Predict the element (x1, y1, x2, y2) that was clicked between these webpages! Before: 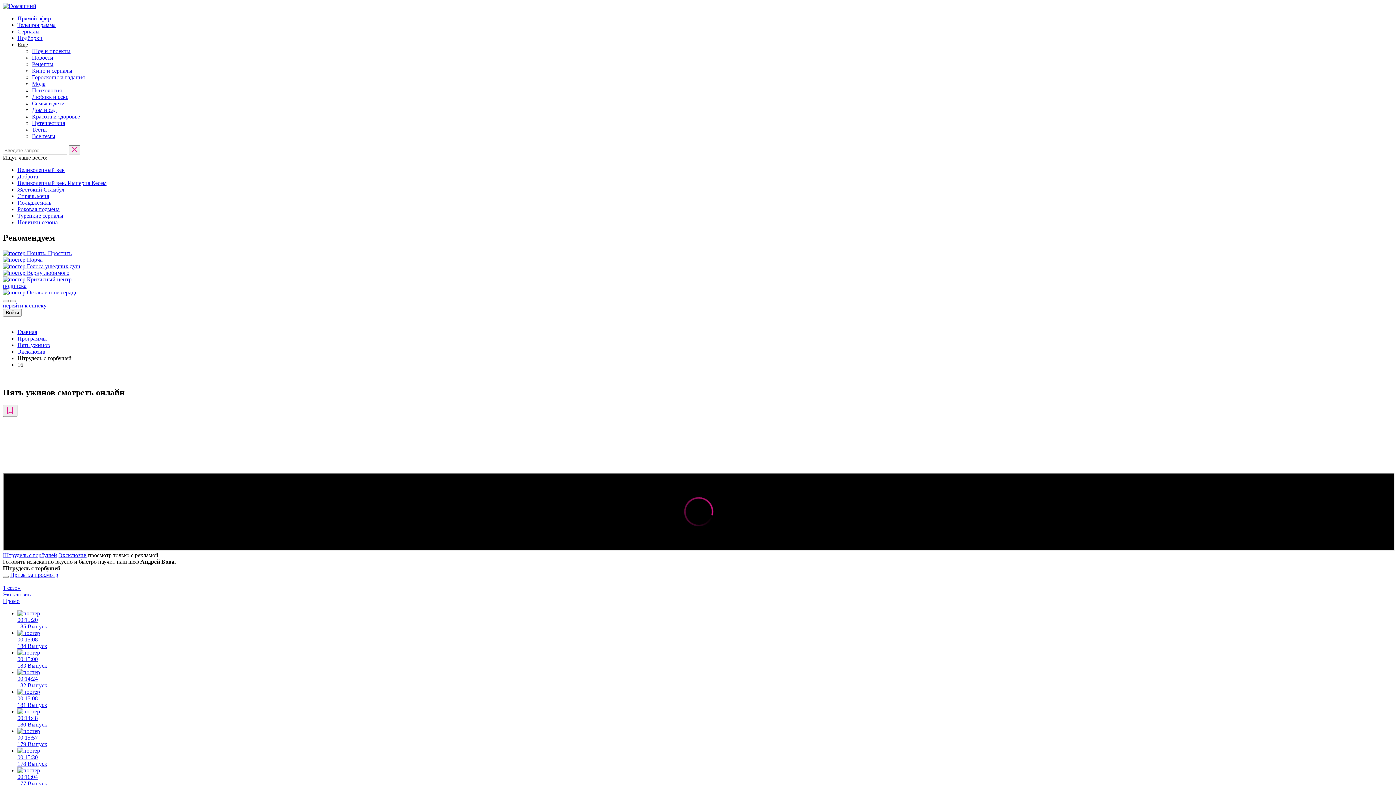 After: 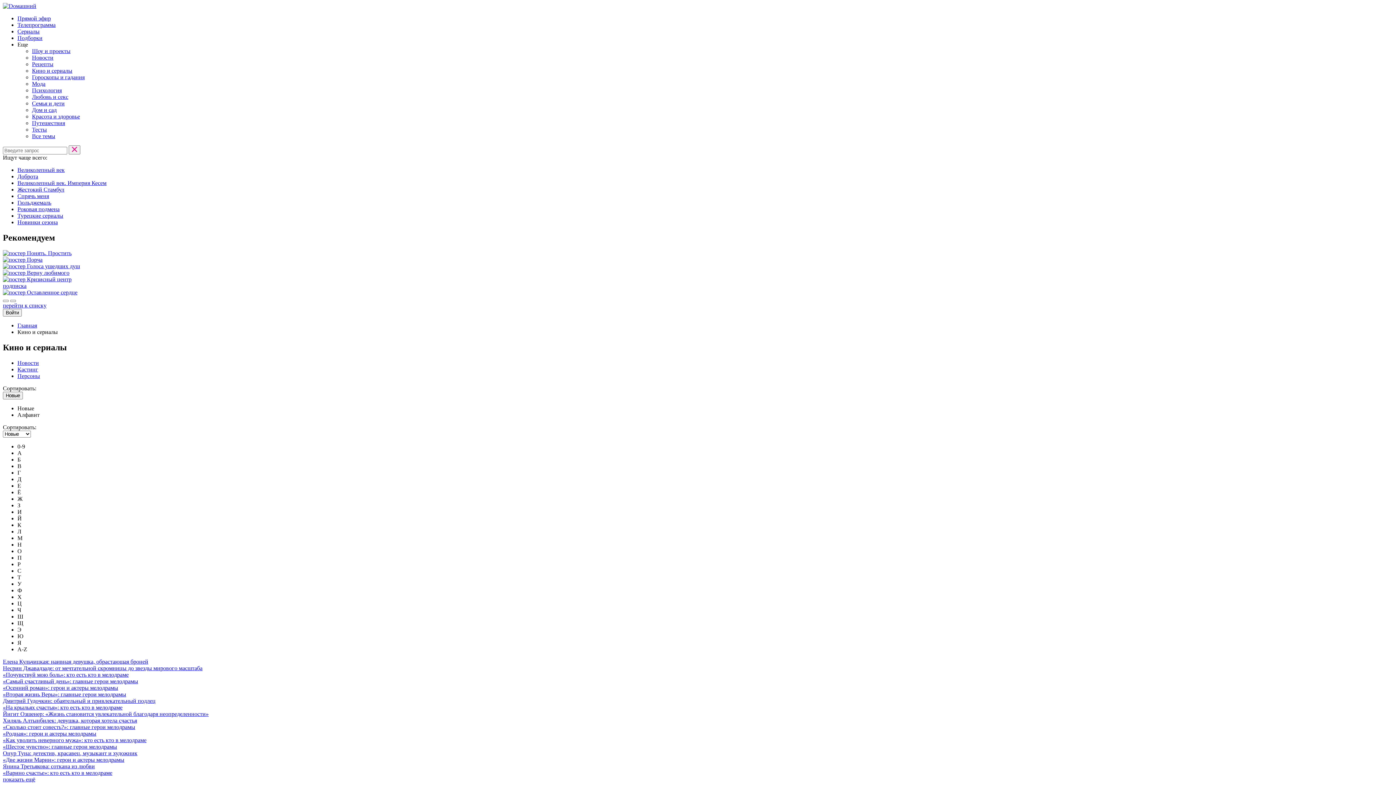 Action: bbox: (32, 67, 72, 73) label: Кино и сериалы